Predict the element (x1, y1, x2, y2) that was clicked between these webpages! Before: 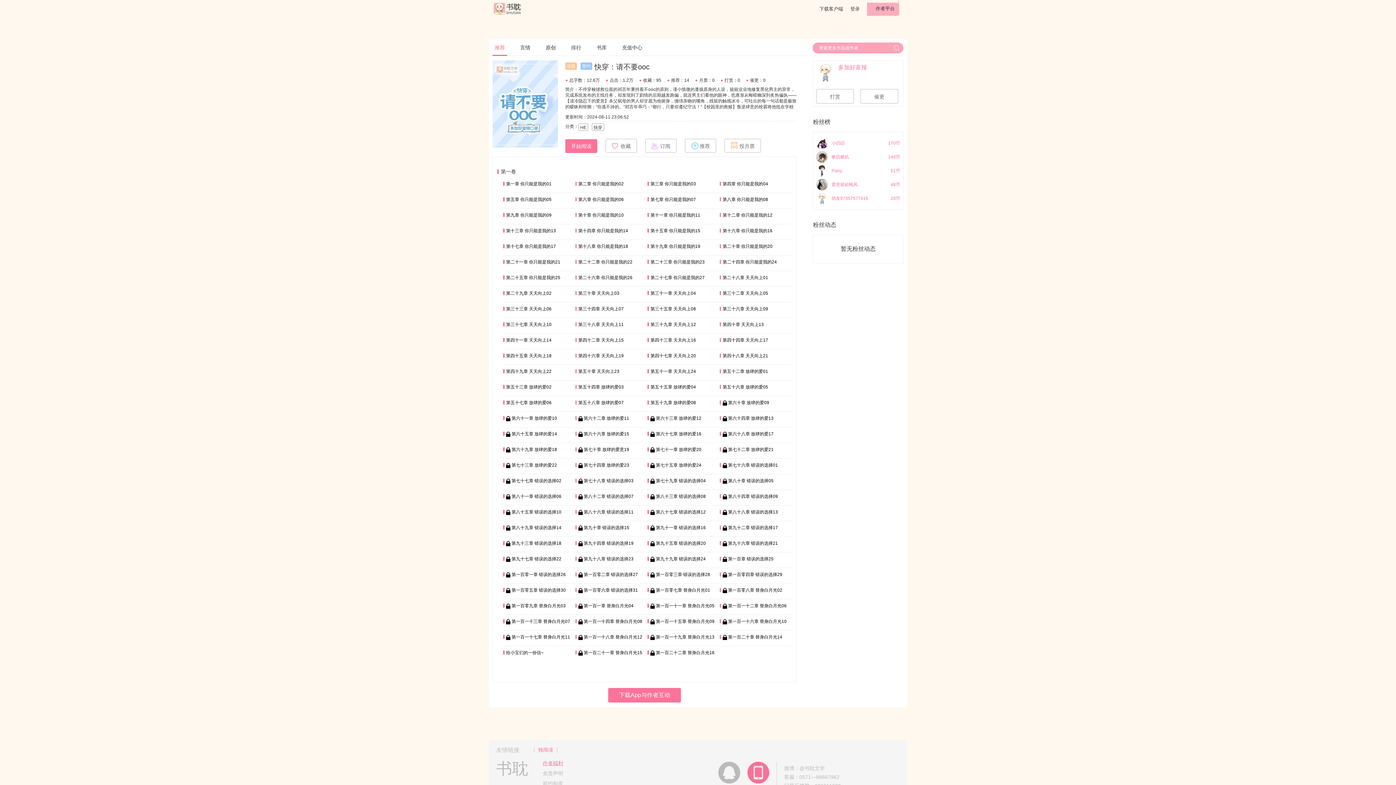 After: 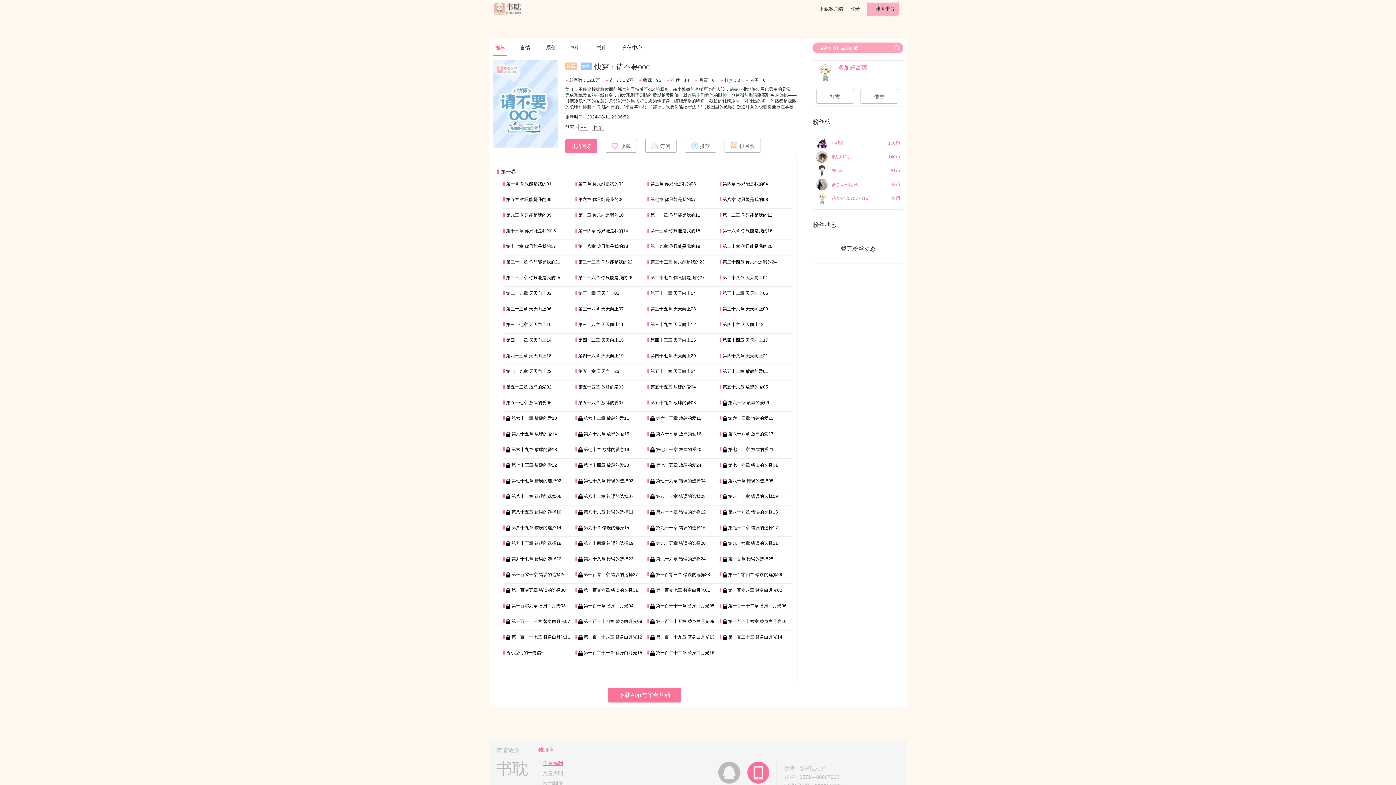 Action: bbox: (816, 178, 831, 190)